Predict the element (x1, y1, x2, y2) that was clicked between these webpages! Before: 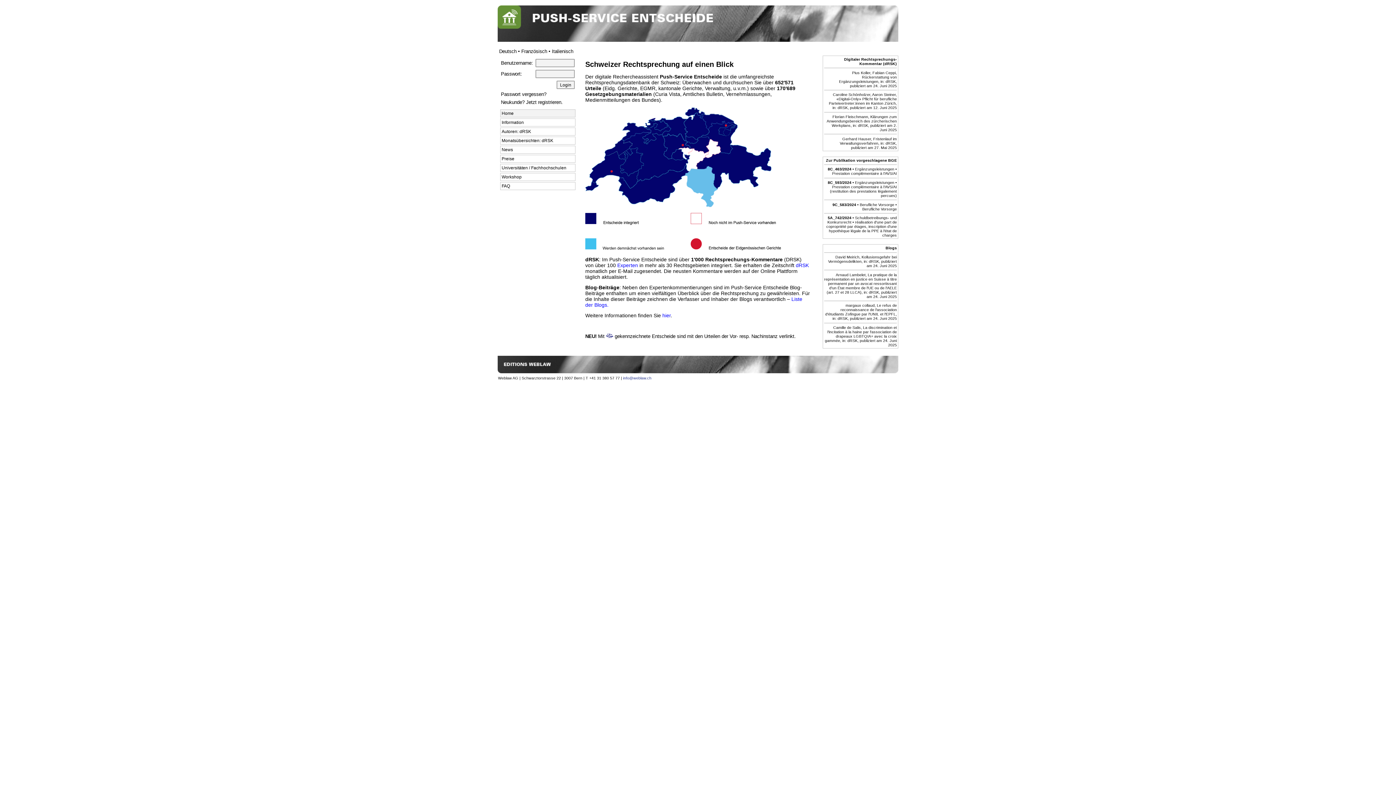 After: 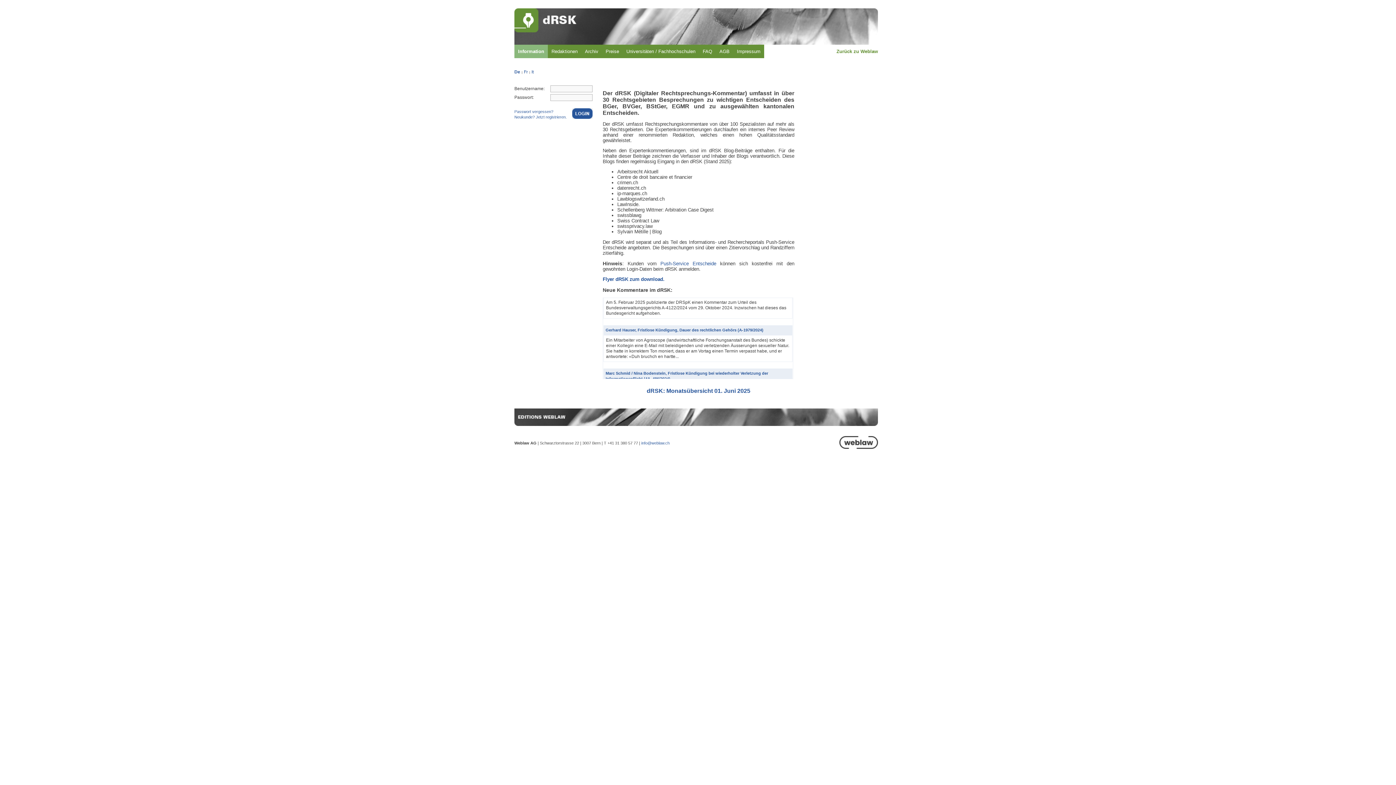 Action: bbox: (607, 302, 608, 307) label: .